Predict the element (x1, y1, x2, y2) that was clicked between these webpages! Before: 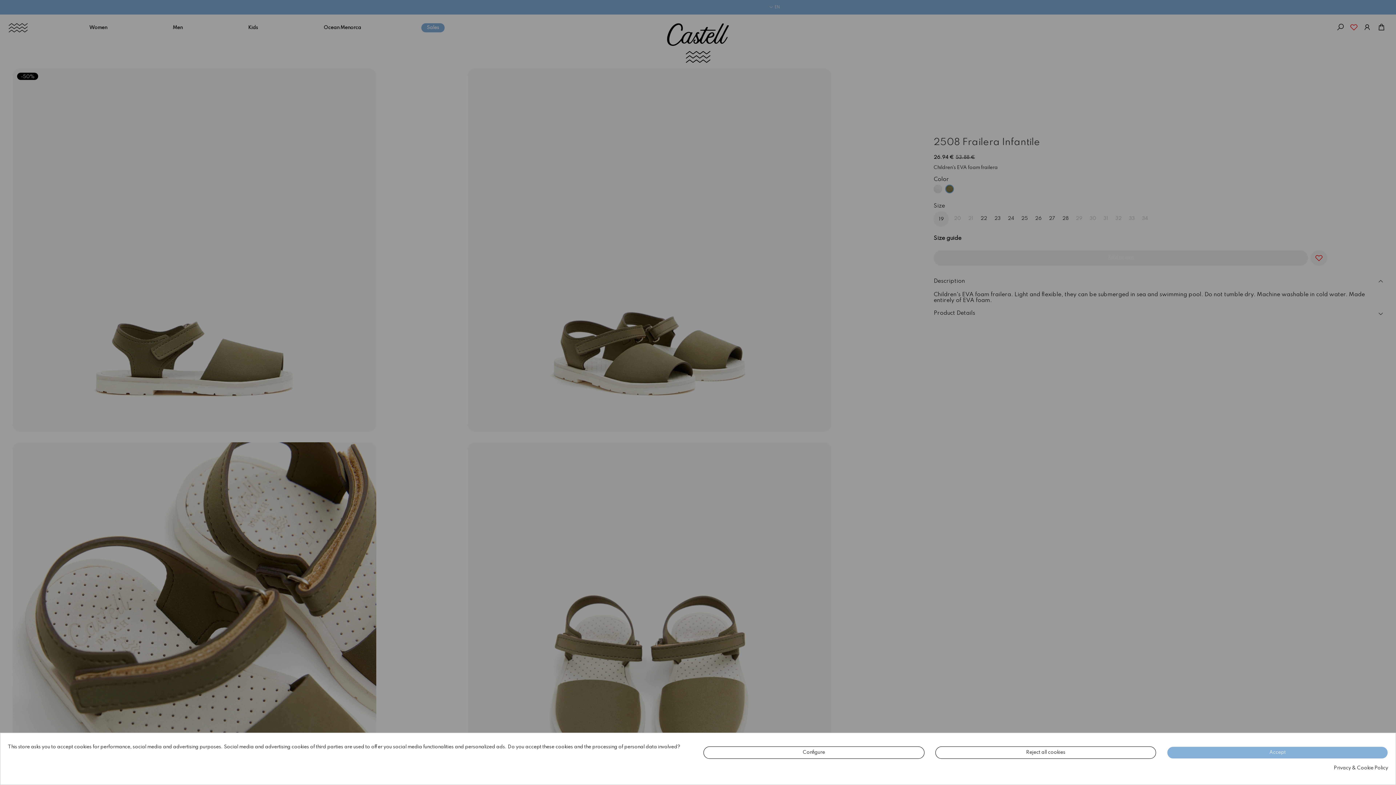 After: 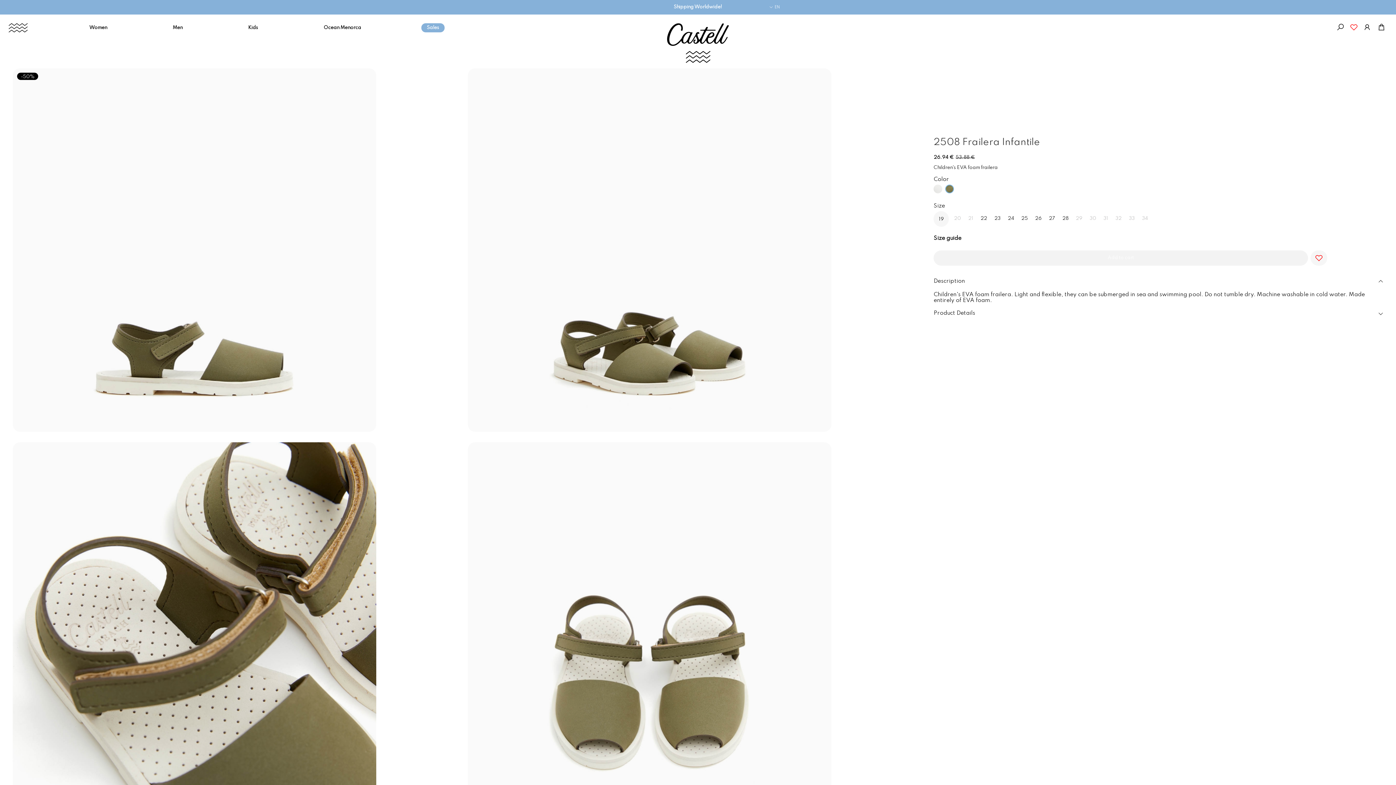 Action: label: Reject all cookies bbox: (935, 746, 1156, 759)